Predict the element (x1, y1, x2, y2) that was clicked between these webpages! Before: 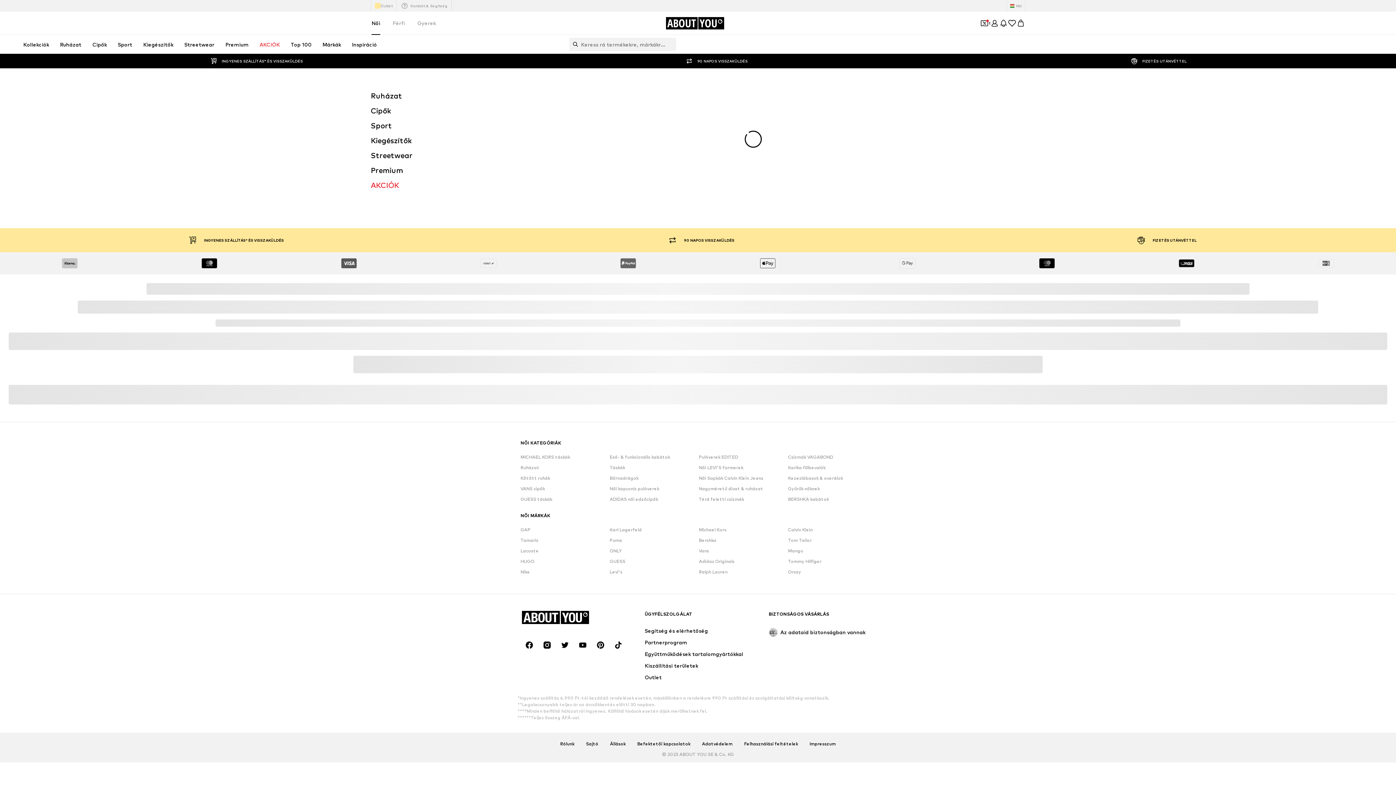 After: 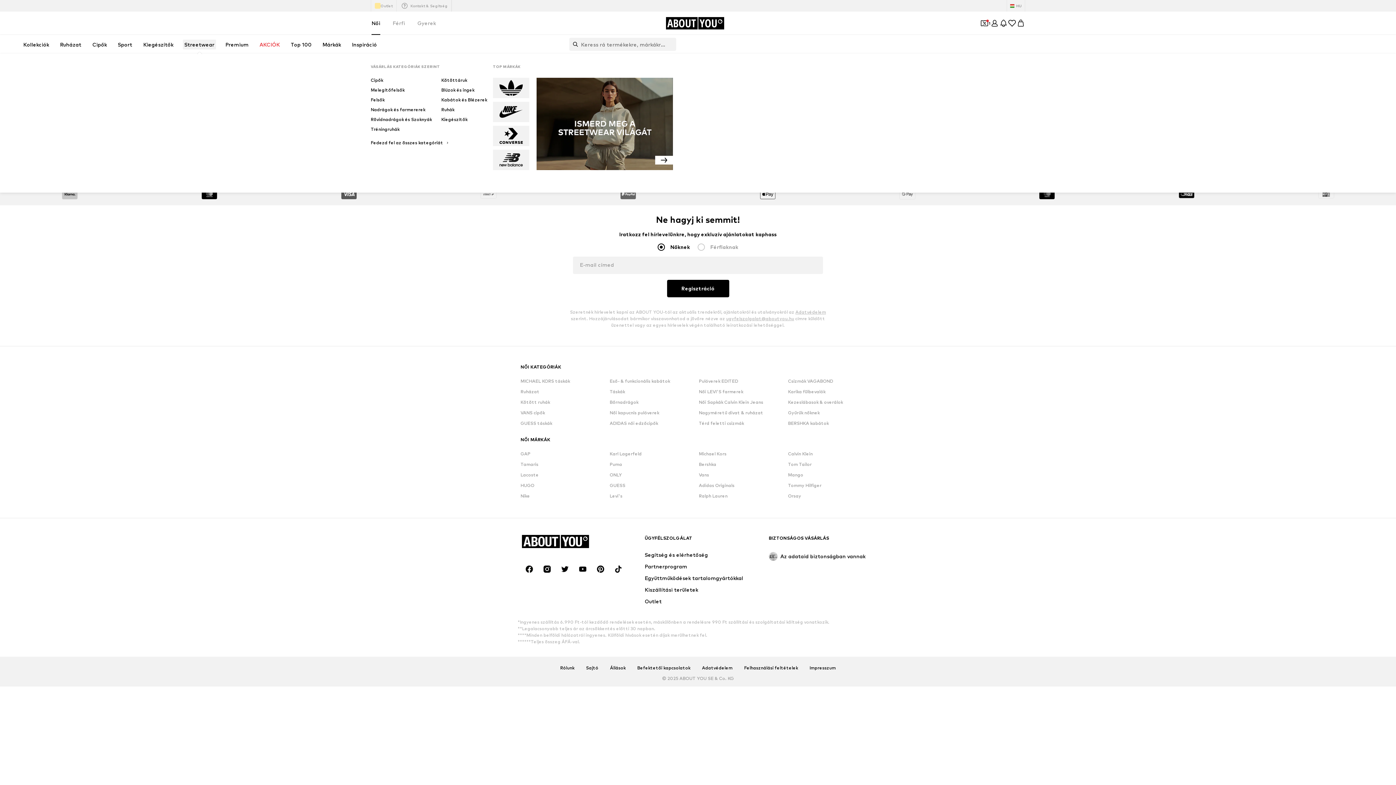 Action: label: Streetwear bbox: (182, 39, 216, 49)